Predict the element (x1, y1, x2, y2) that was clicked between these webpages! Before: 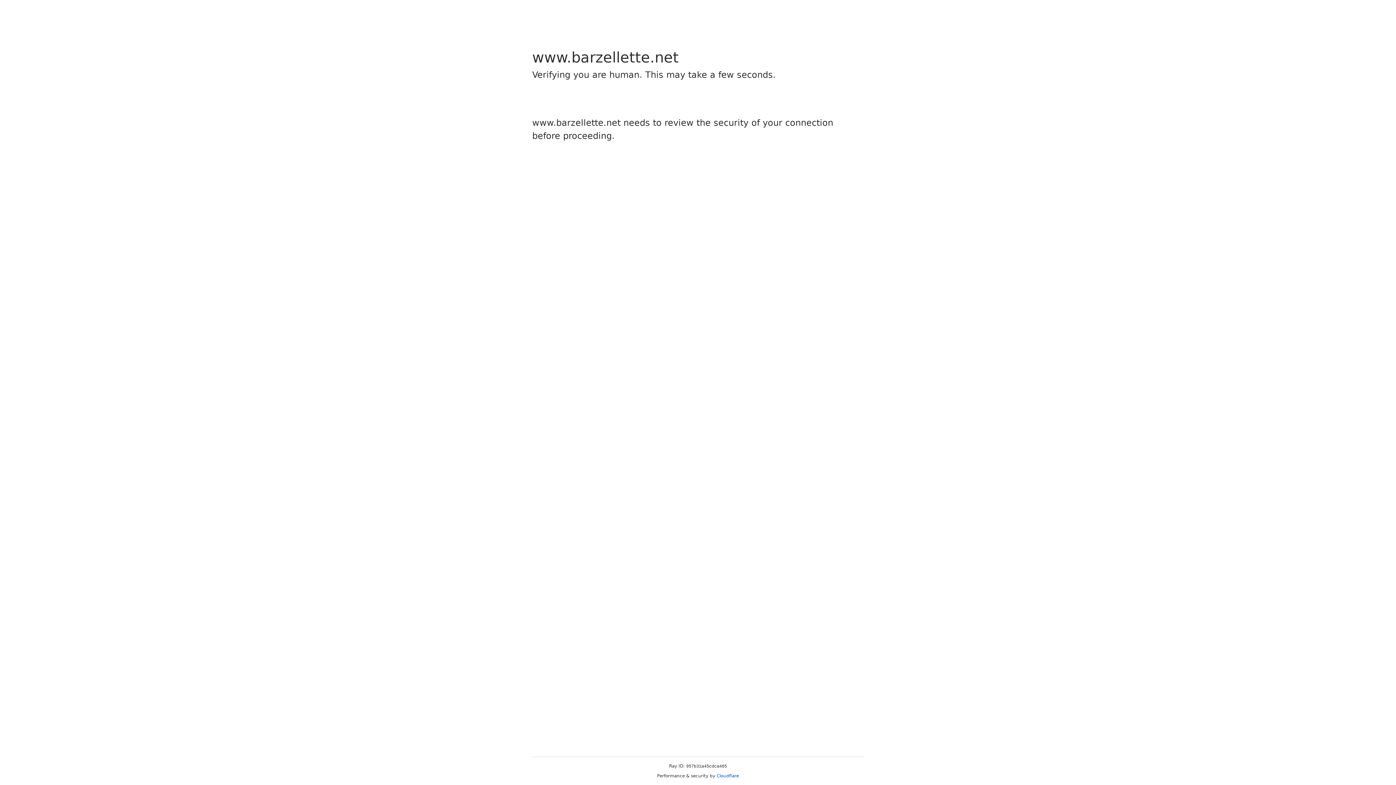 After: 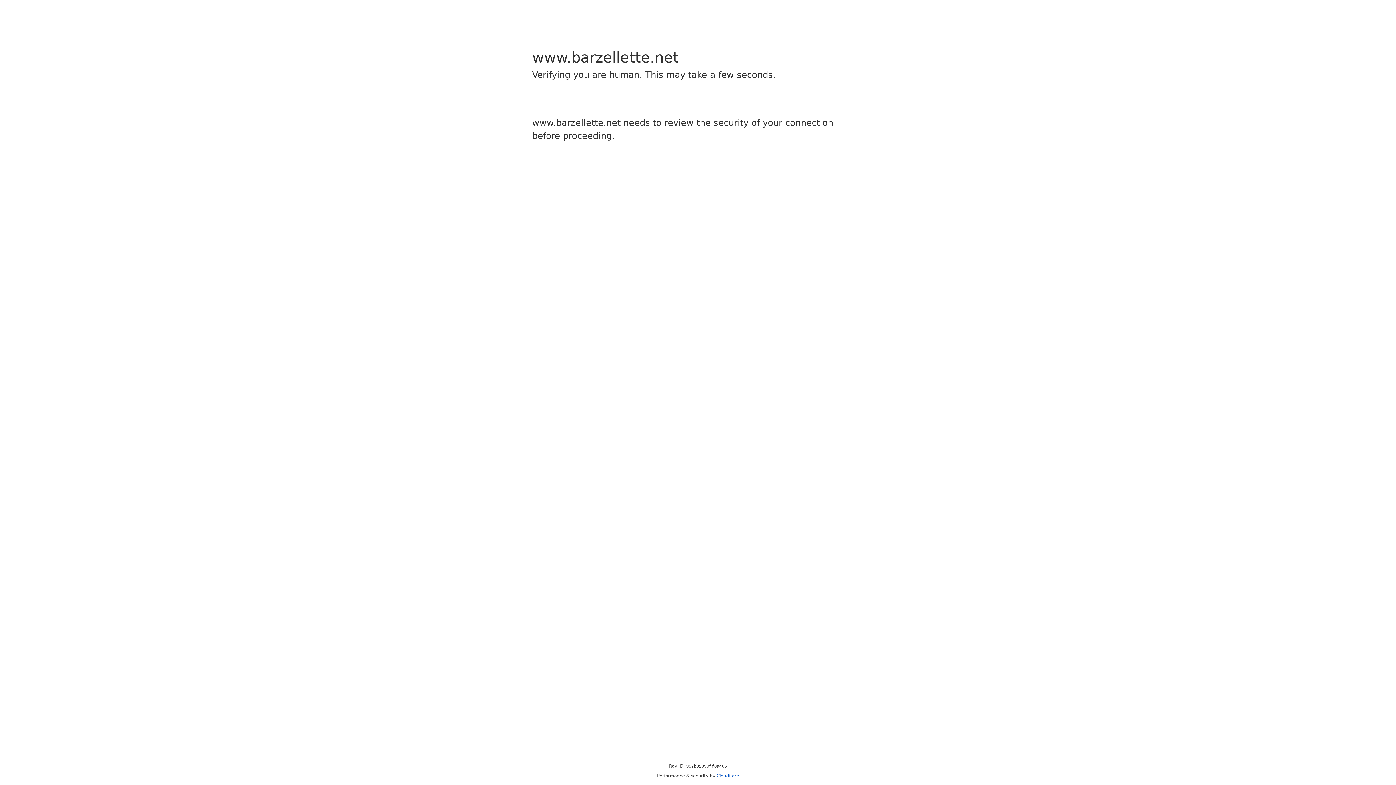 Action: bbox: (716, 773, 739, 778) label: Cloudflare